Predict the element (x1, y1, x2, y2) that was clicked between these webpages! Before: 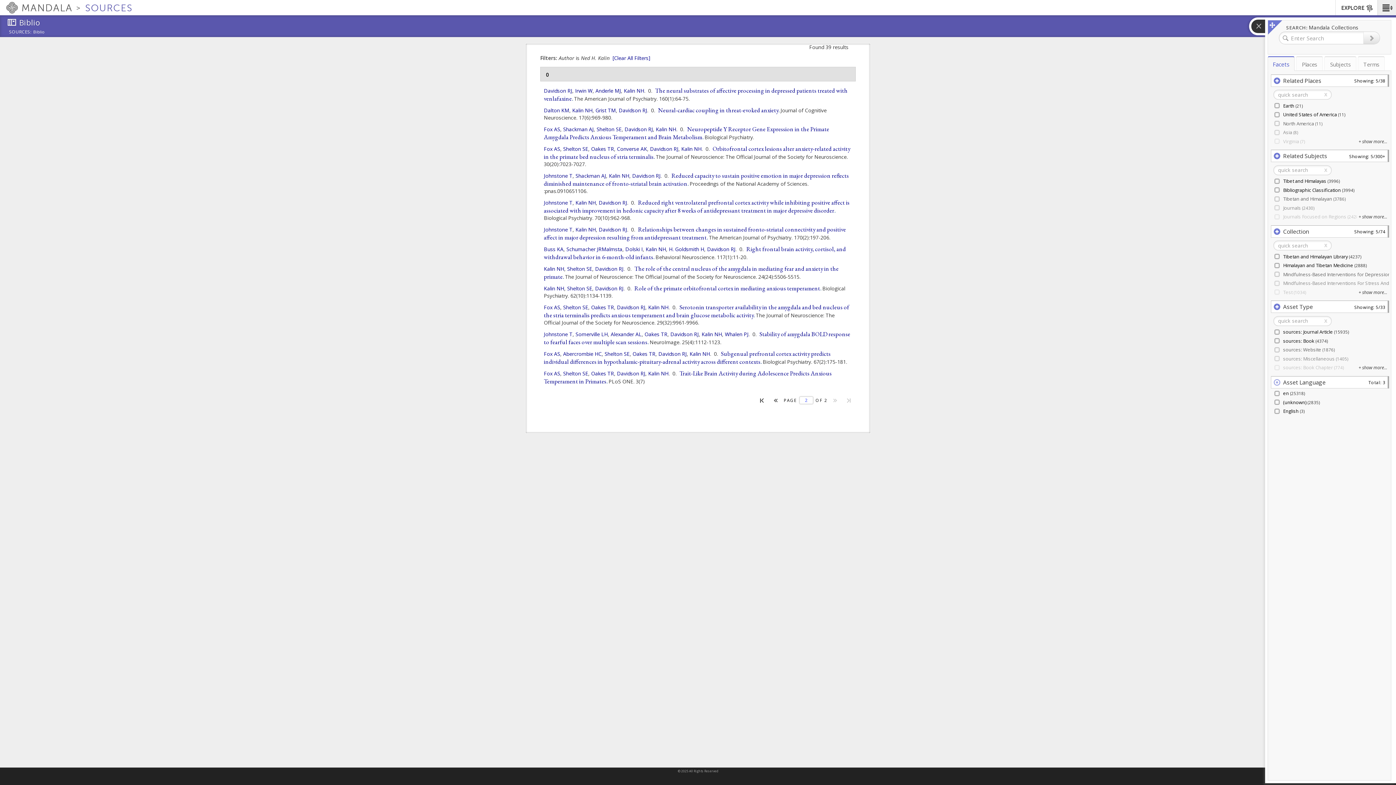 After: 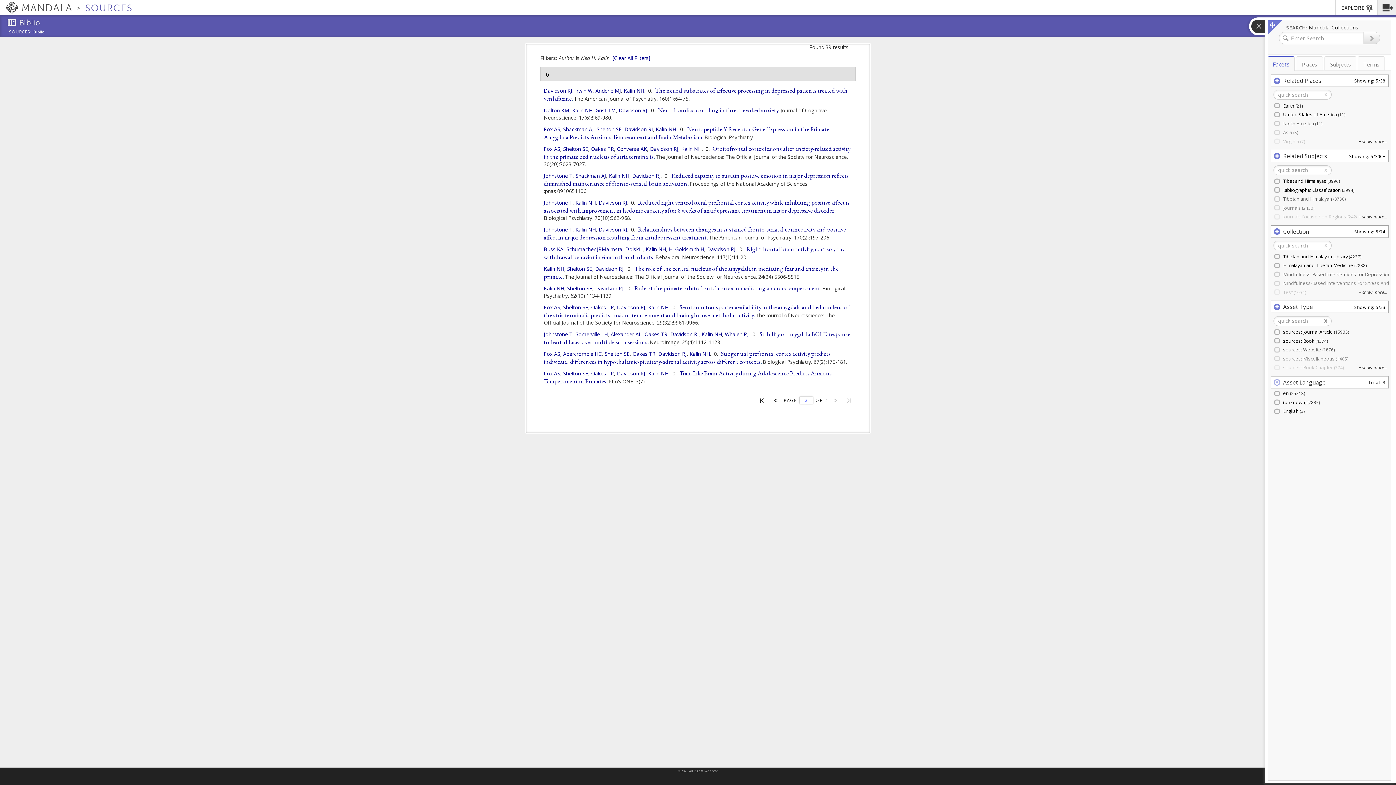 Action: label: x bbox: (1324, 318, 1327, 323)